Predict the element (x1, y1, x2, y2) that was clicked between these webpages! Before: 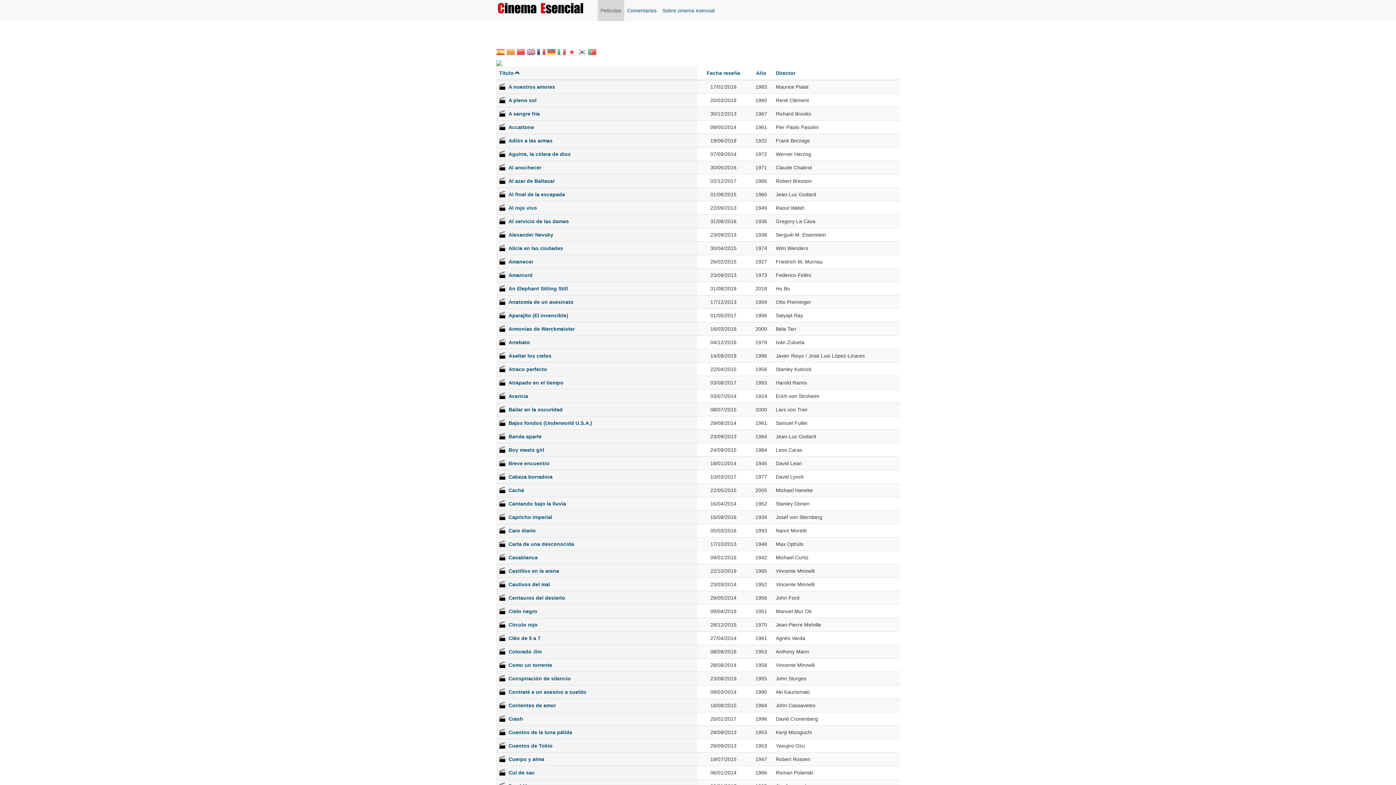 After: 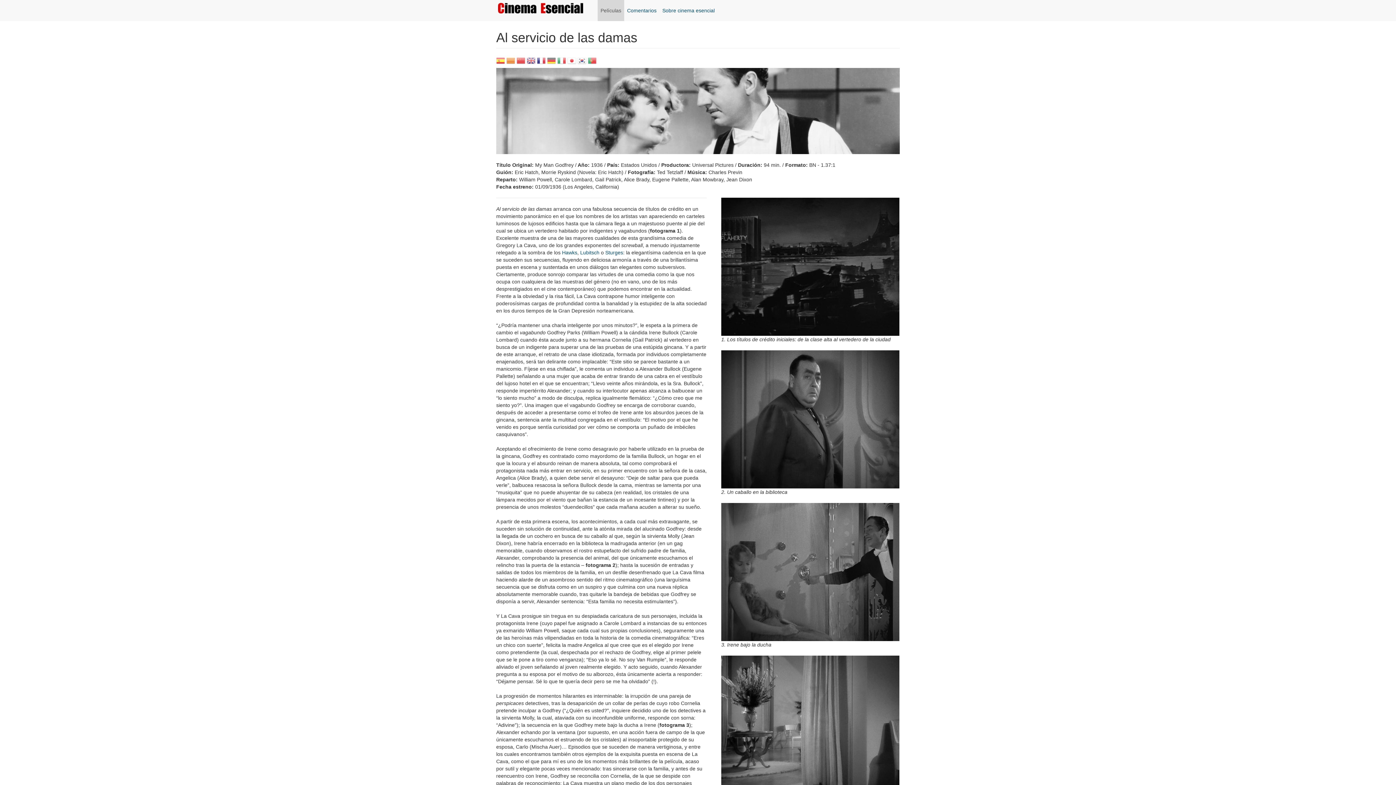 Action: bbox: (499, 217, 694, 225) label: Al servicio de las damas